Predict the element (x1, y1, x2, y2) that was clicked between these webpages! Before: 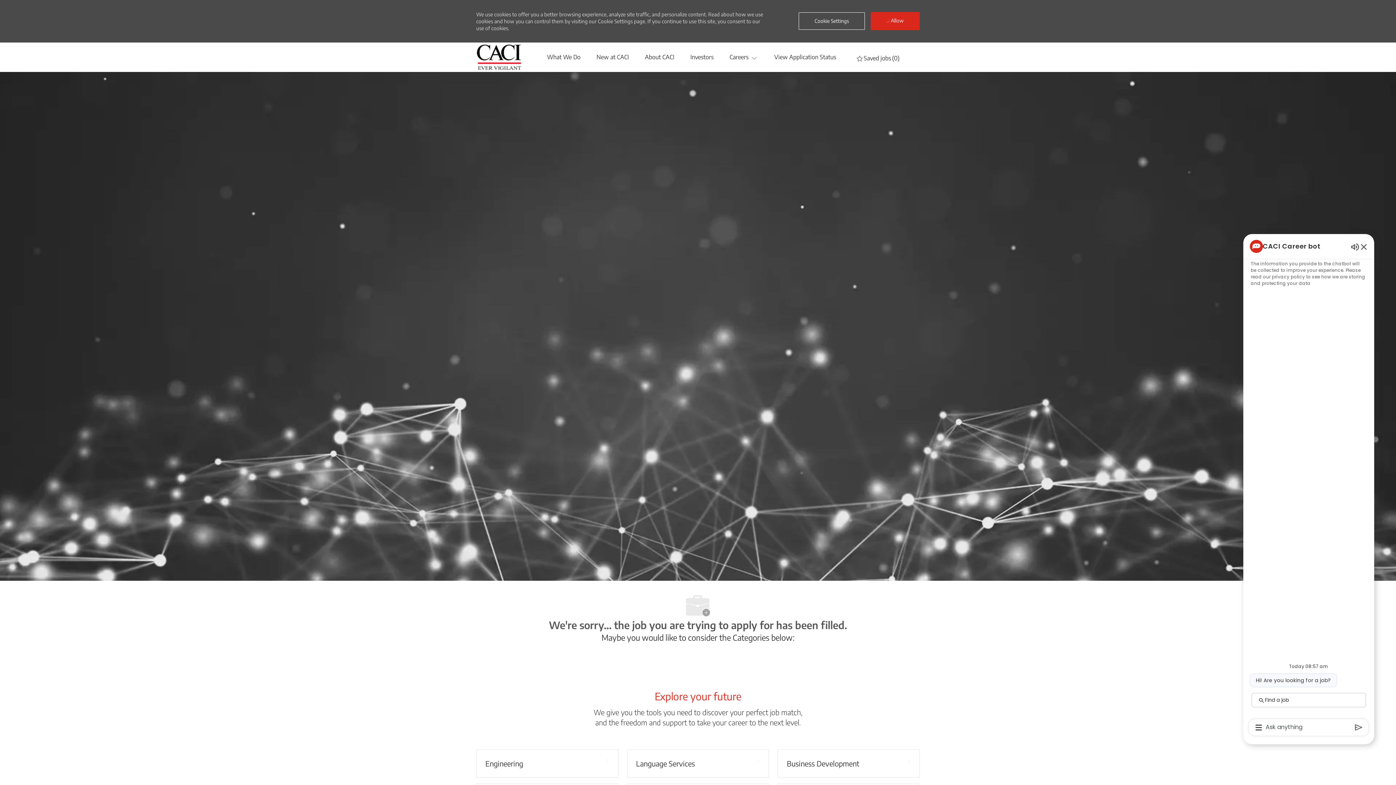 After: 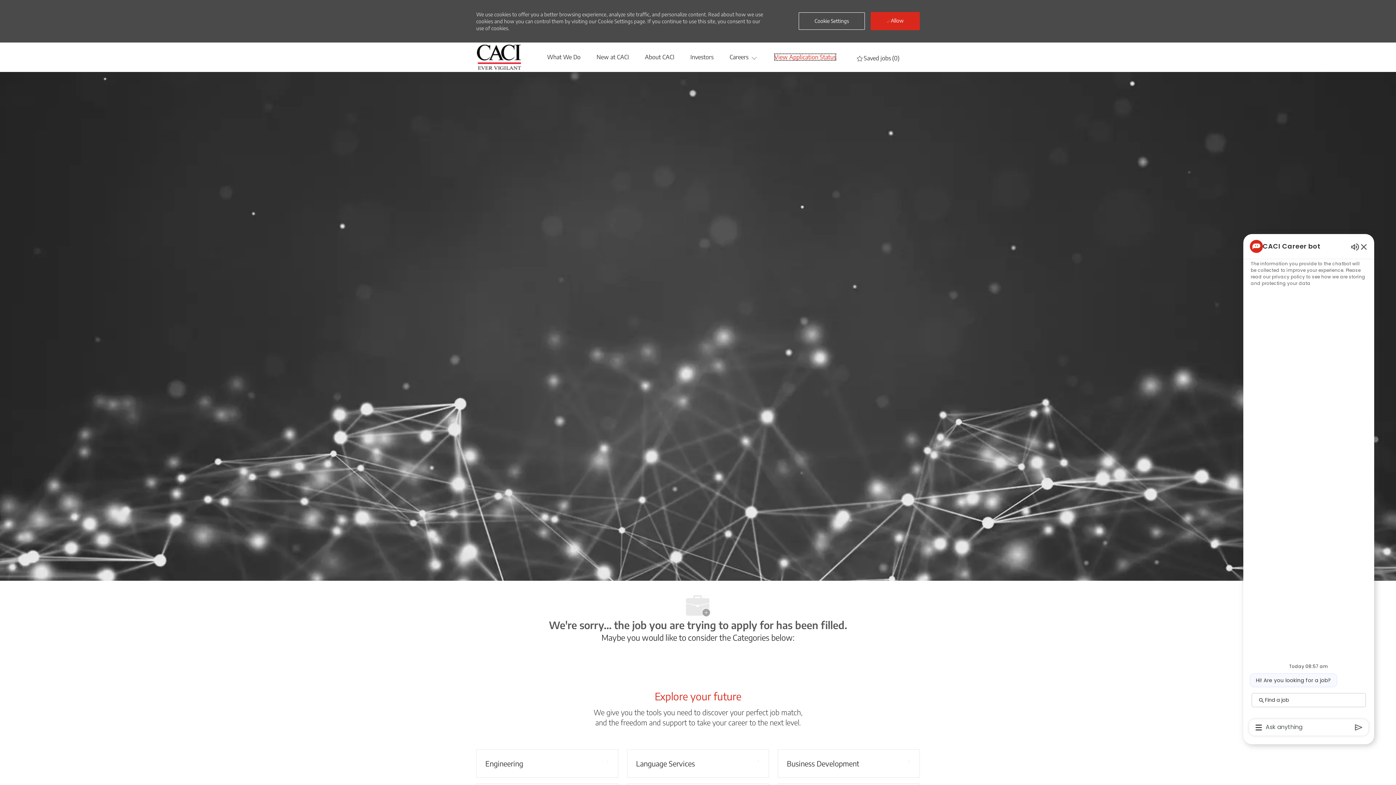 Action: label: View Application Status bbox: (774, 53, 836, 60)